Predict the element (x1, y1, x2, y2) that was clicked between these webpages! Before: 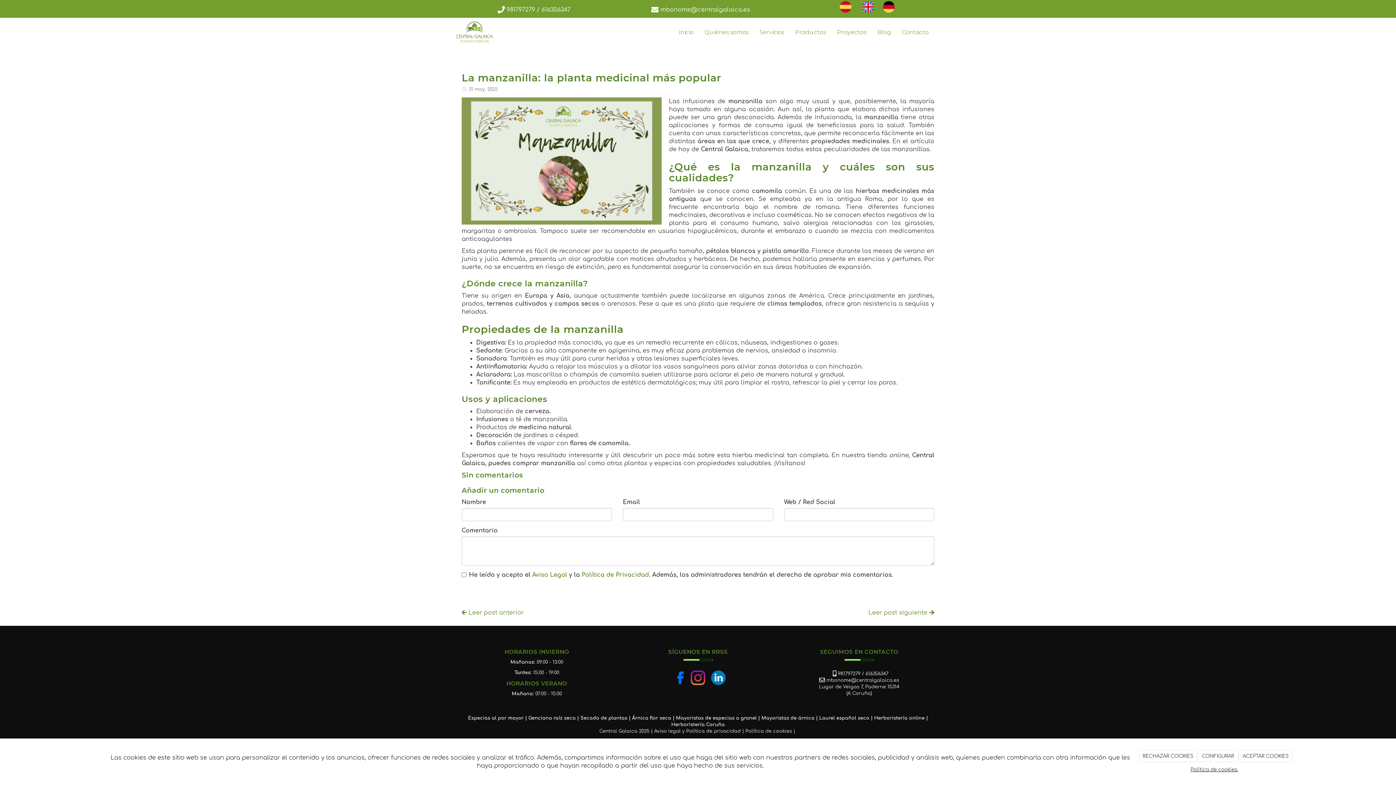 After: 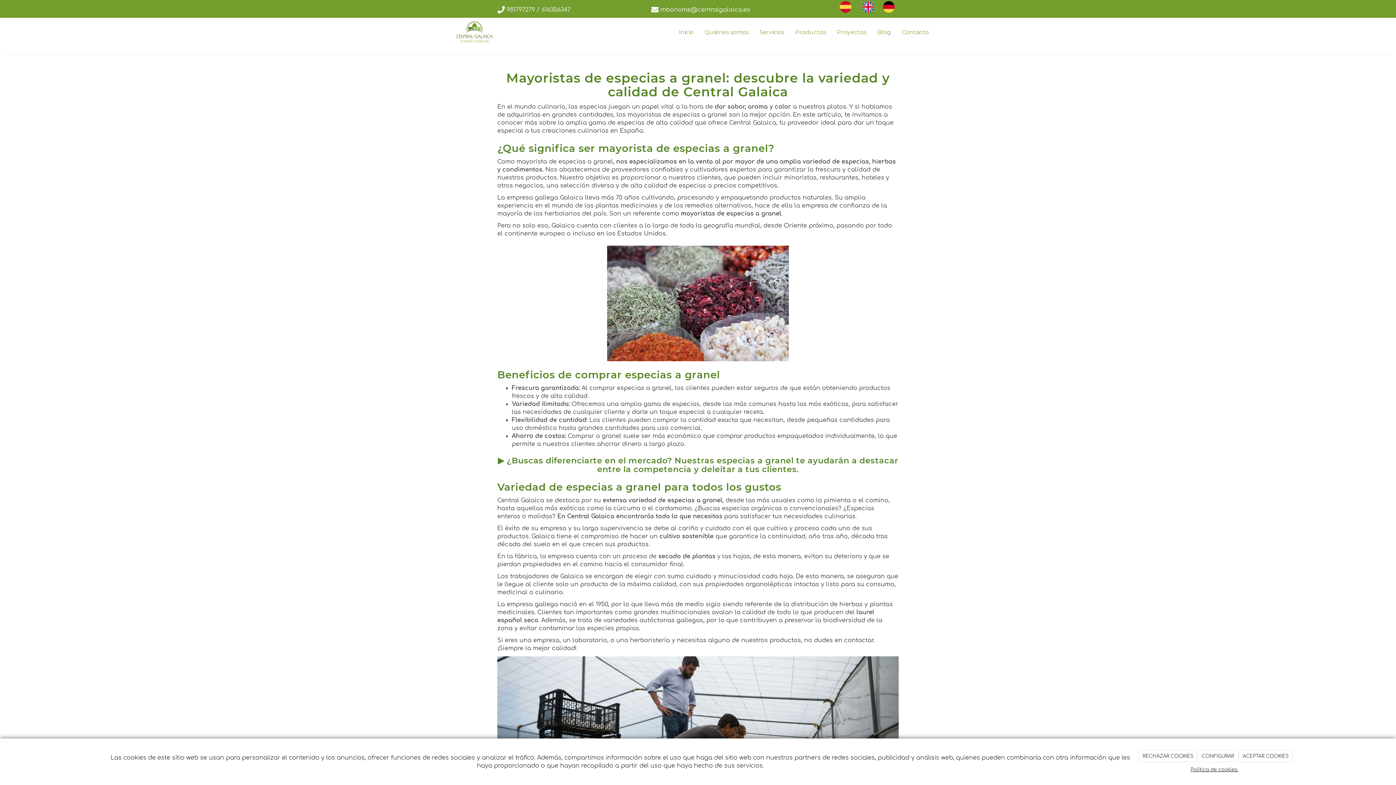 Action: label: Mayoristas de especias a granel bbox: (676, 716, 756, 721)